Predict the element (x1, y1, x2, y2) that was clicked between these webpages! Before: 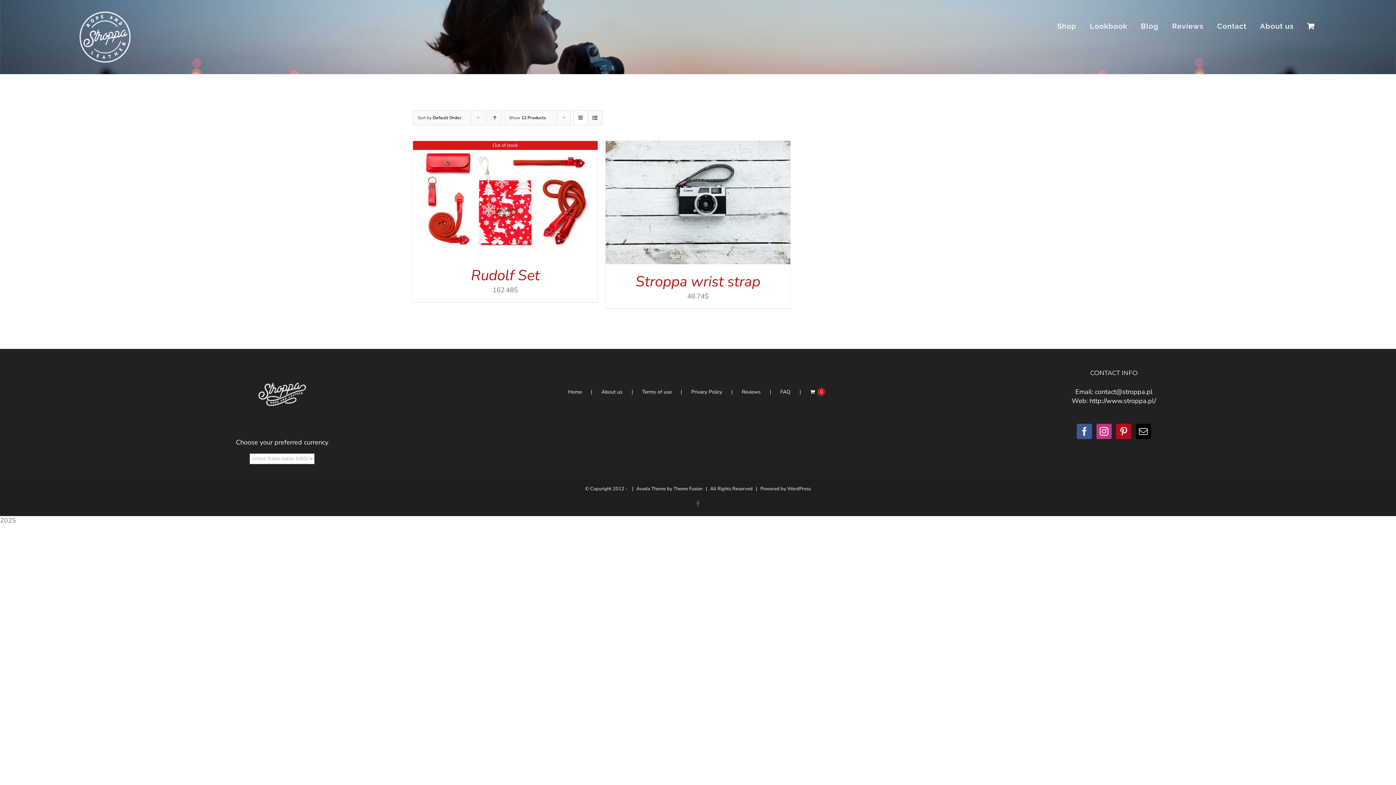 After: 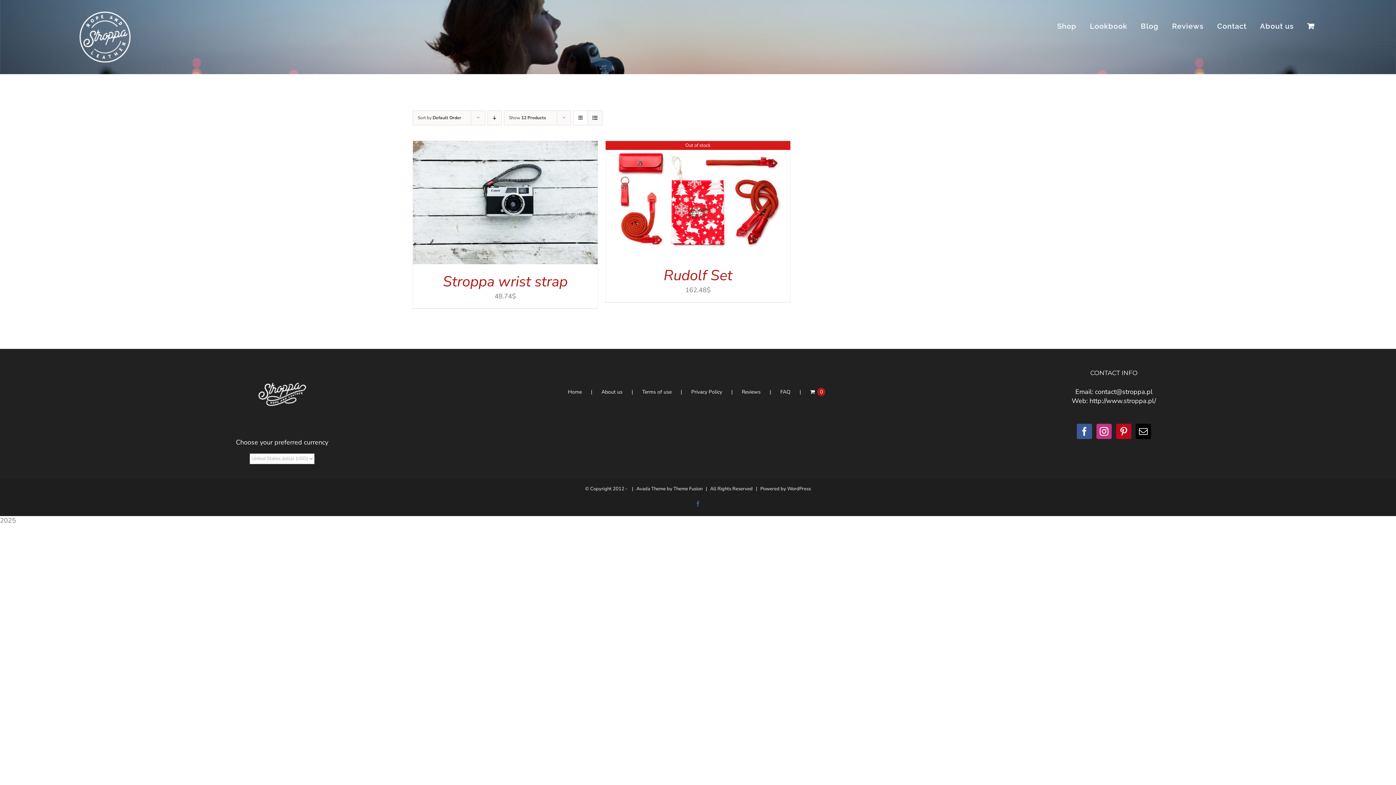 Action: label: Ascending order bbox: (487, 110, 501, 125)